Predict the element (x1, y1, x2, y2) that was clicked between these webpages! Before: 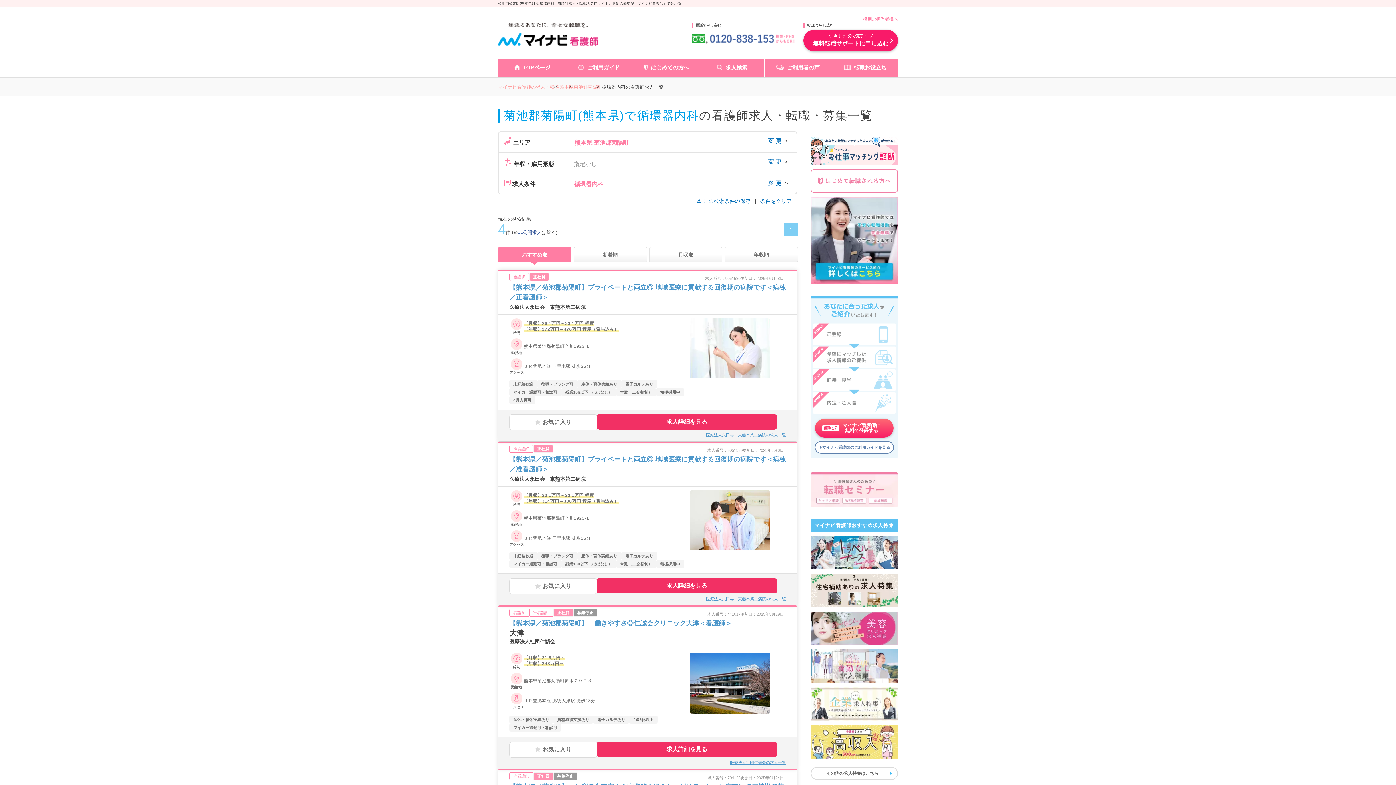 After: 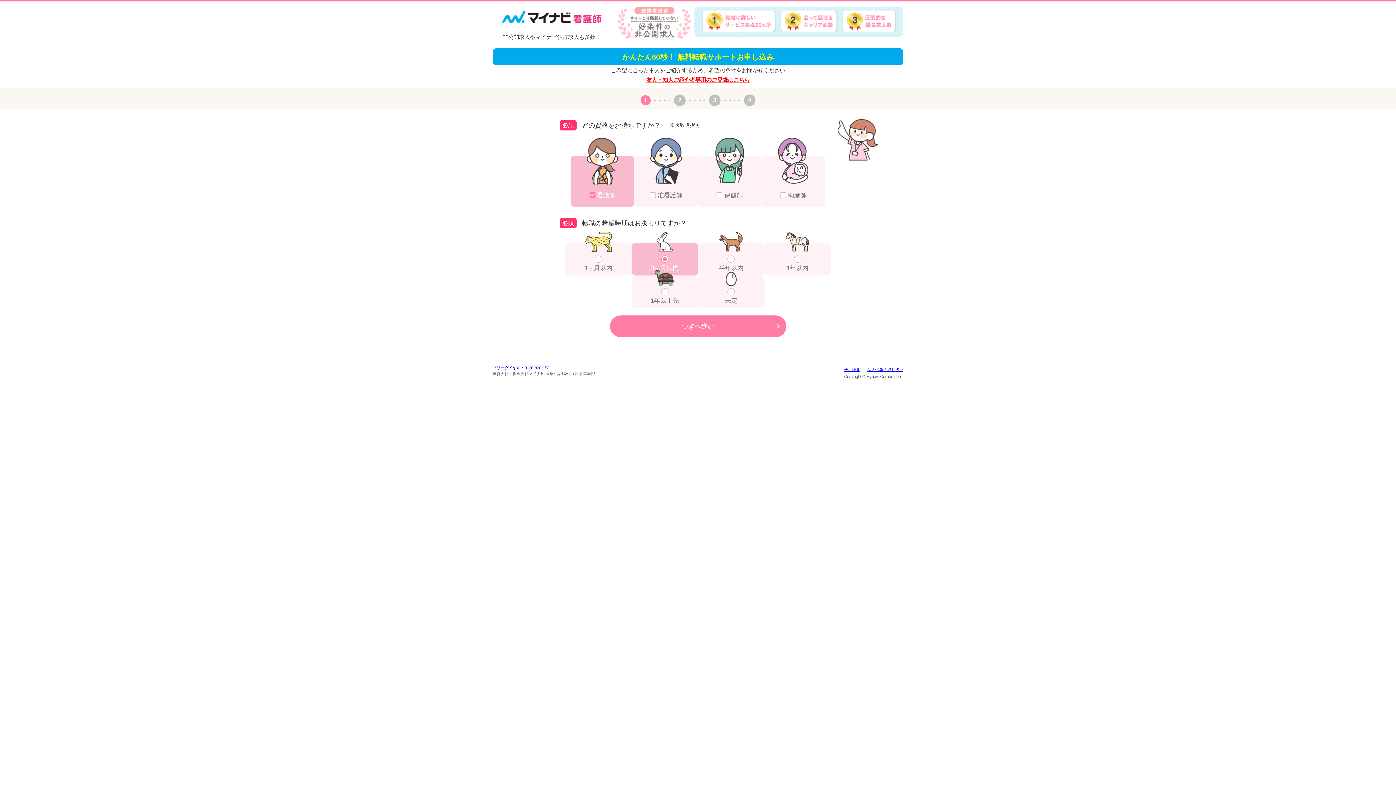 Action: label: 簡単1分
マイナビ看護師に
無料で登録する bbox: (815, 419, 893, 437)